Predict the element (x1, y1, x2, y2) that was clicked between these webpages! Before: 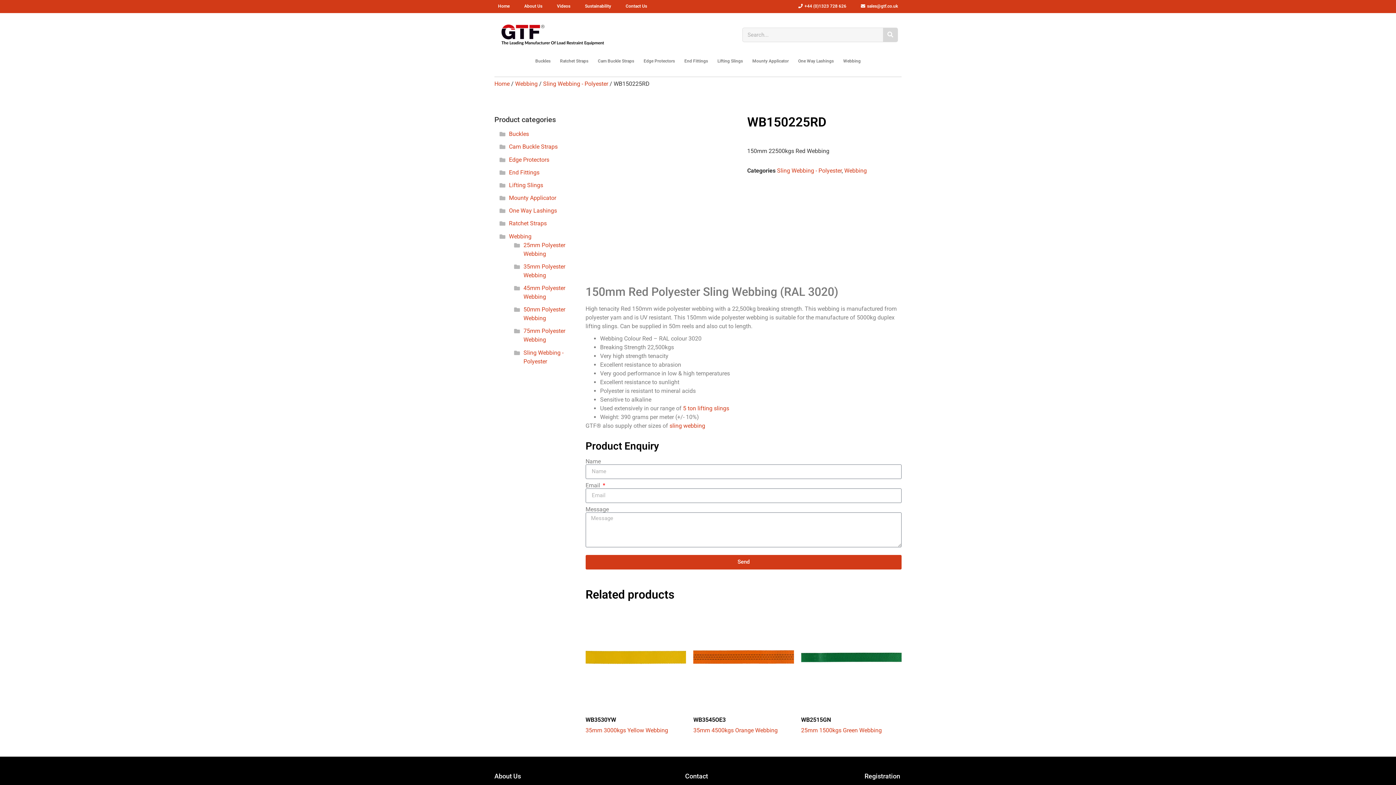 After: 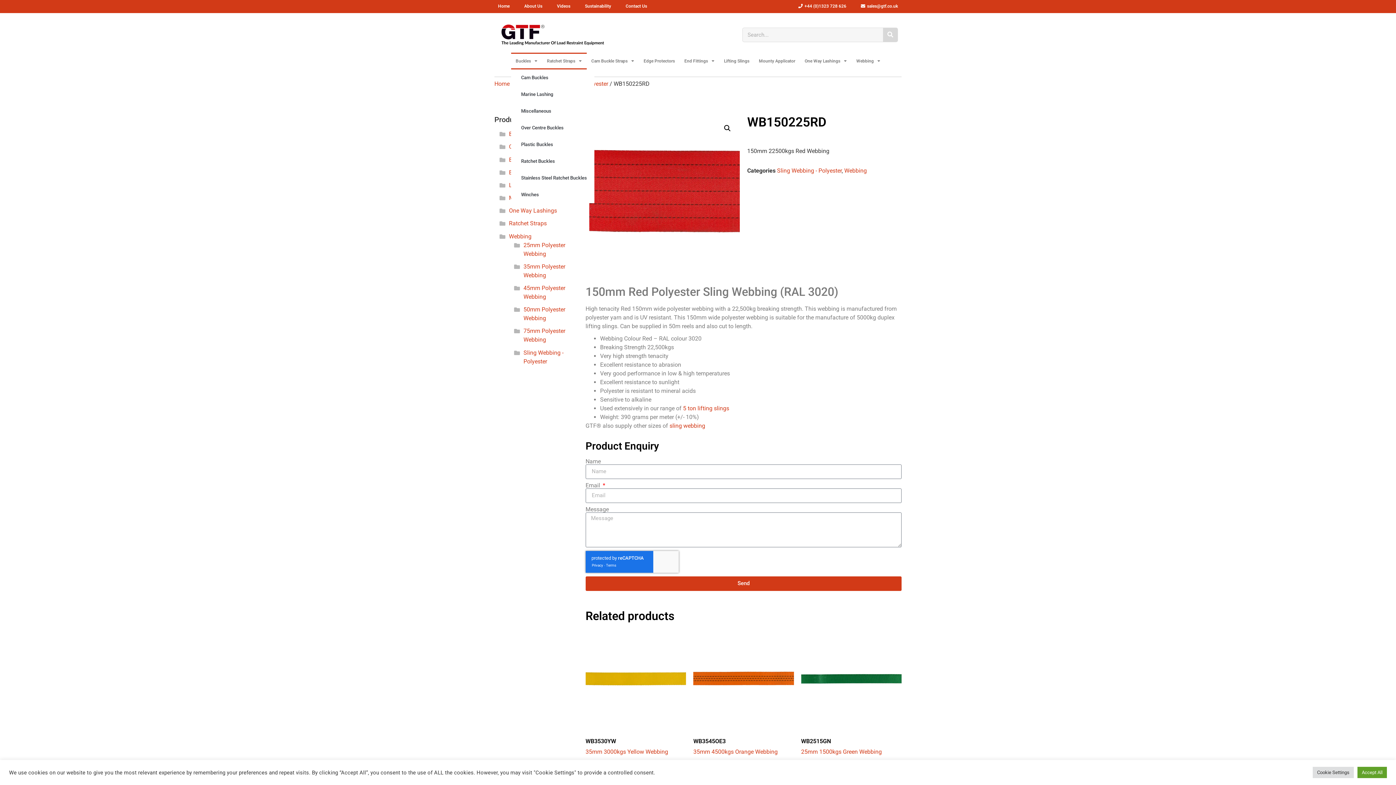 Action: bbox: (530, 52, 555, 69) label: Buckles